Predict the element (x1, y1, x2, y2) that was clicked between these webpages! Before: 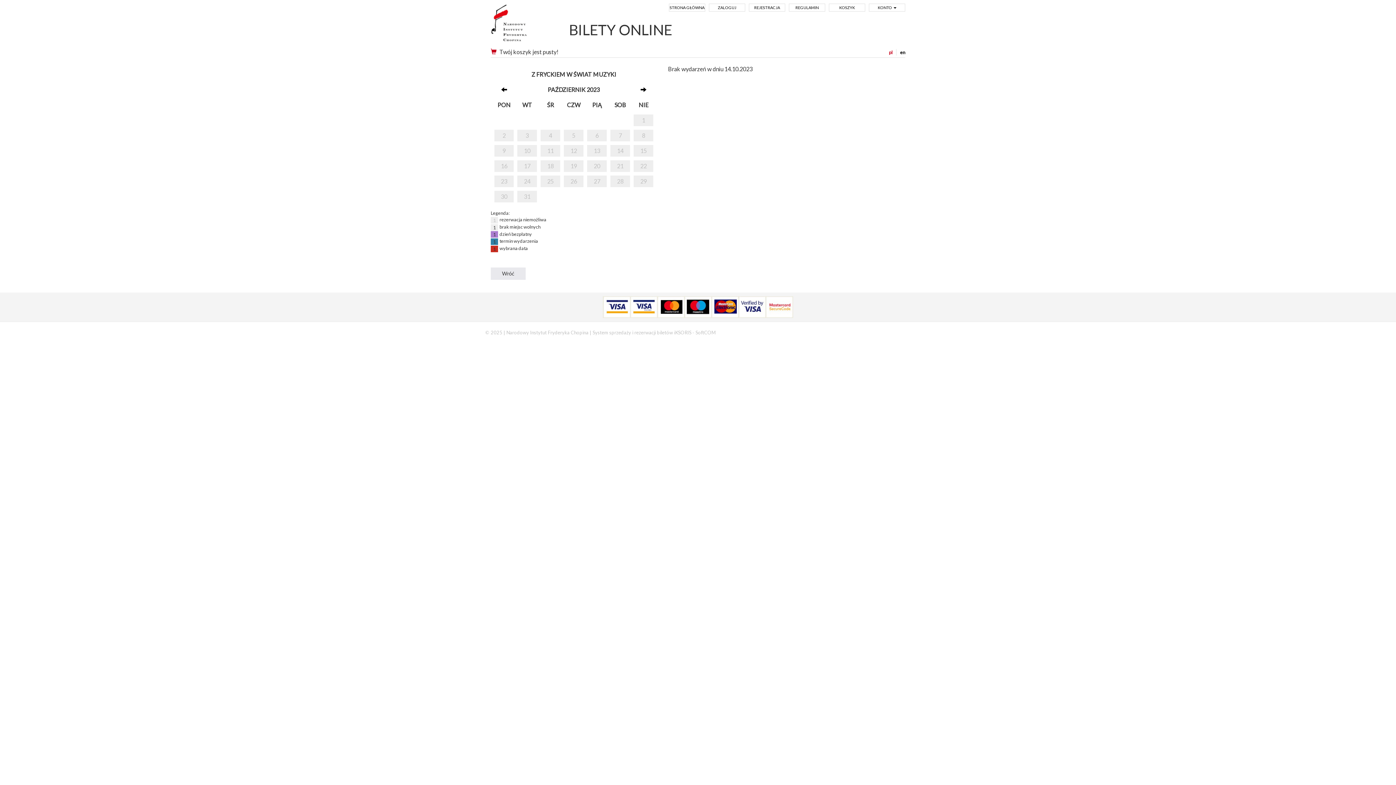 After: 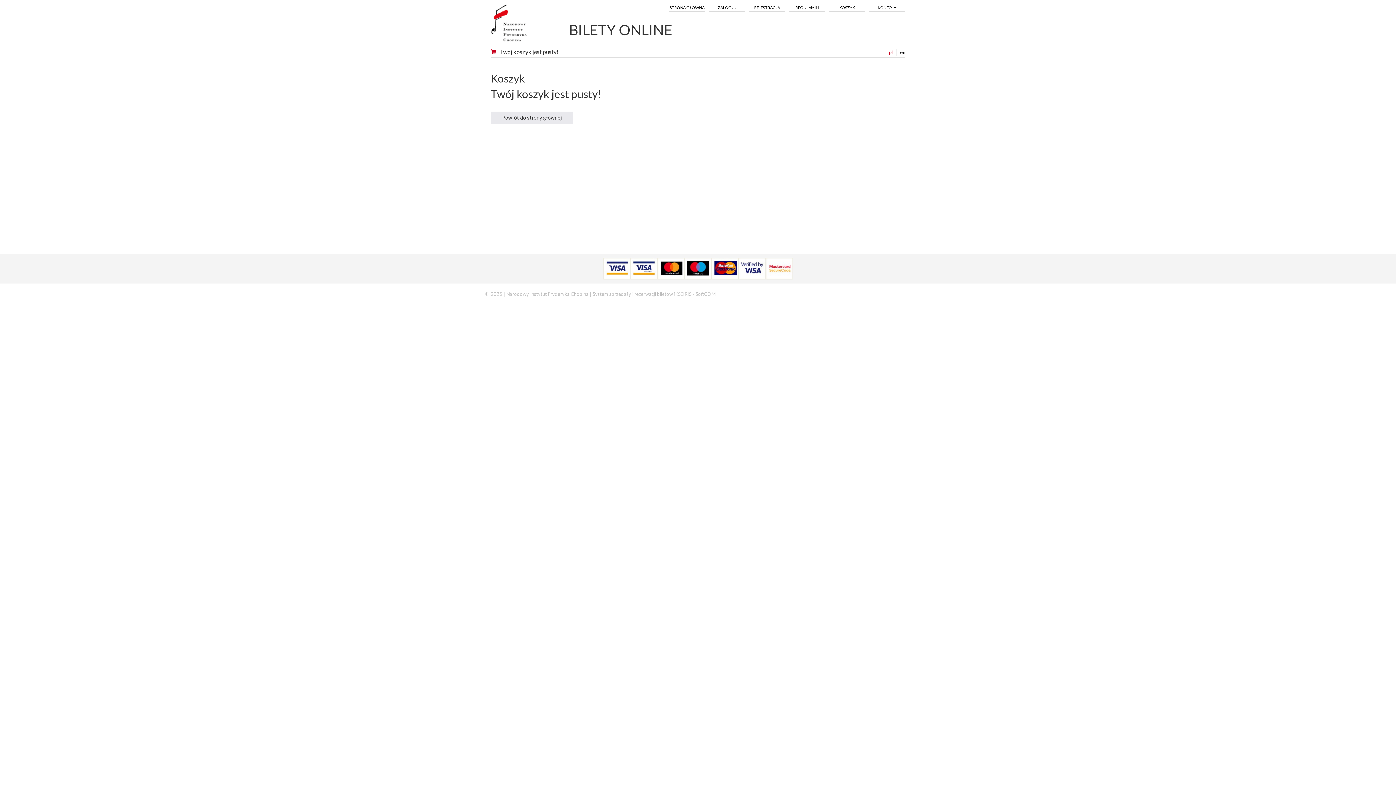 Action: bbox: (829, 3, 865, 11) label: KOSZYK